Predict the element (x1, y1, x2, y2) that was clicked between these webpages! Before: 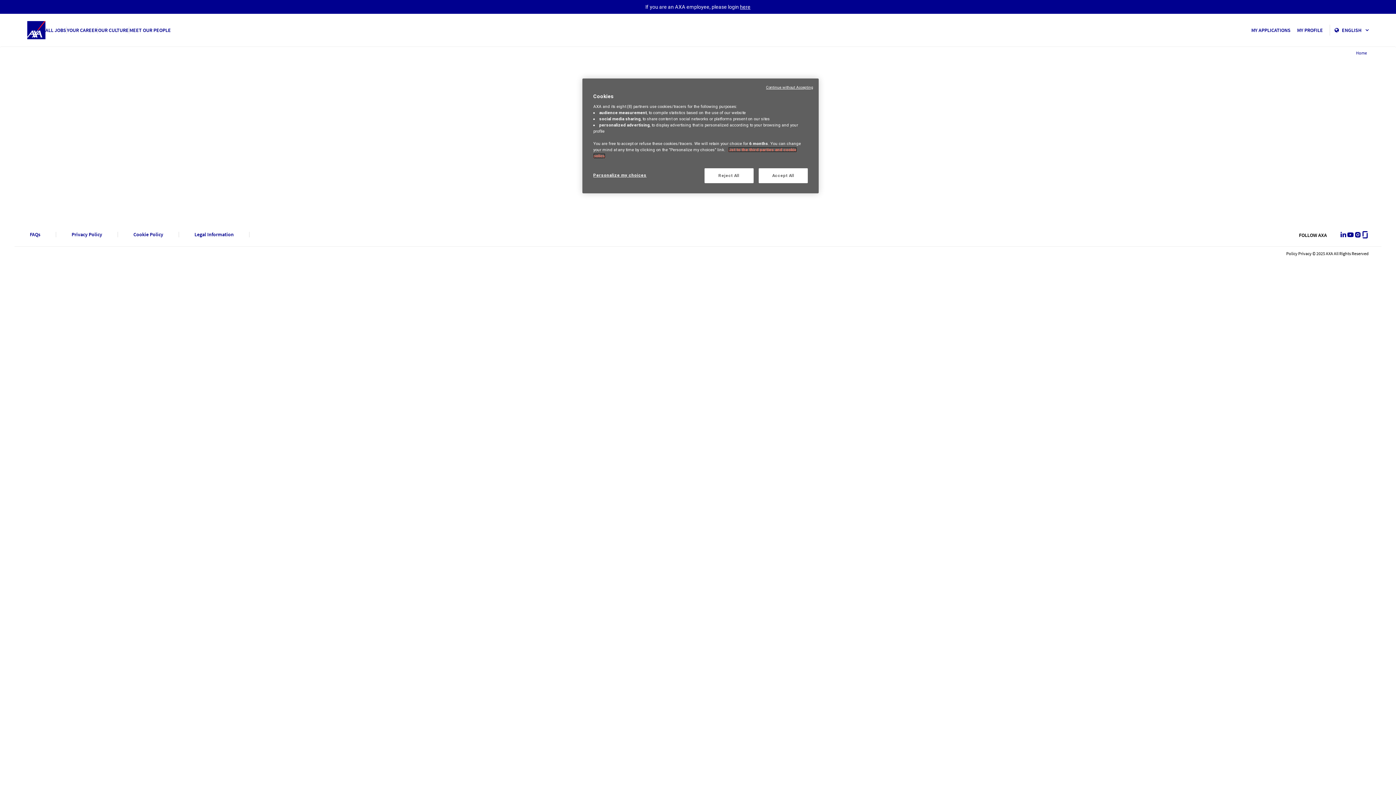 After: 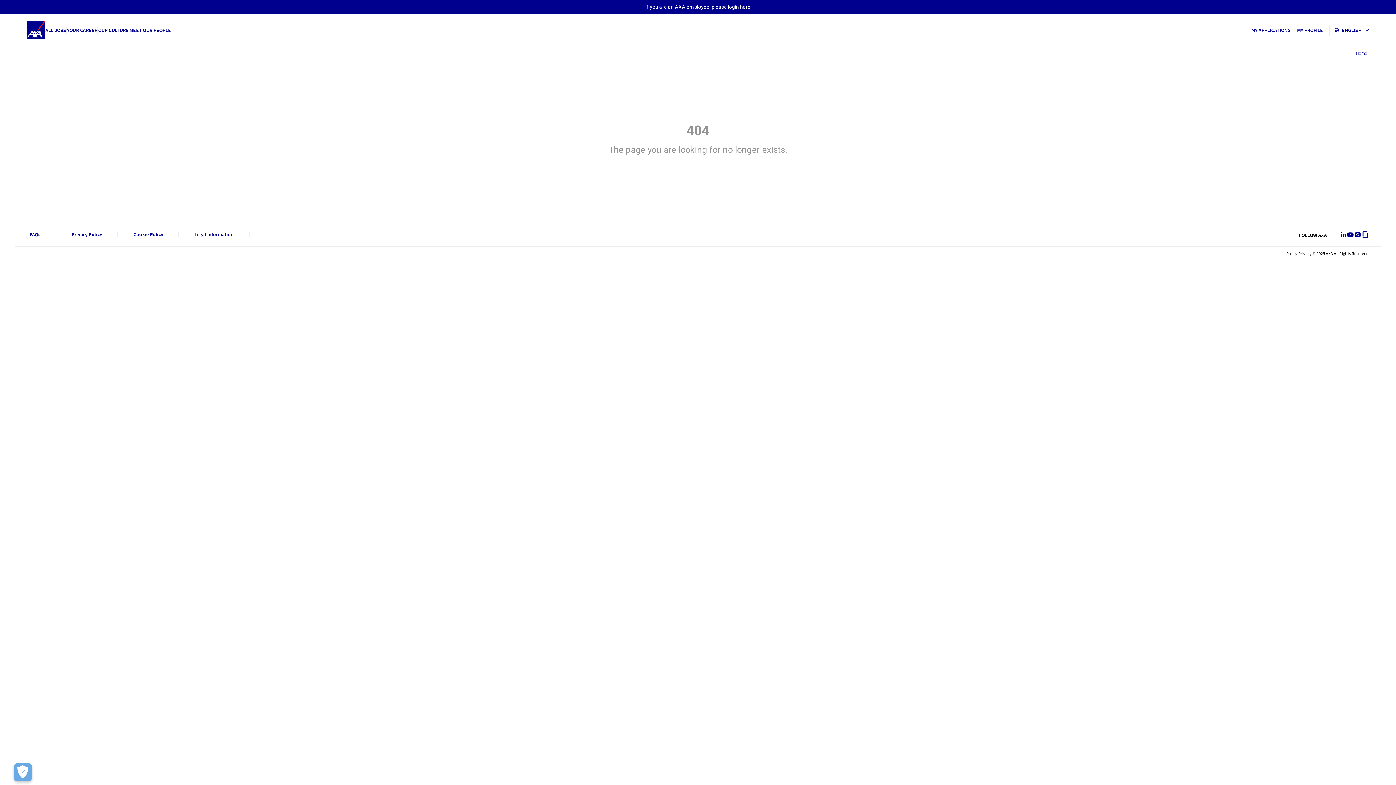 Action: bbox: (758, 168, 808, 183) label: Accept All